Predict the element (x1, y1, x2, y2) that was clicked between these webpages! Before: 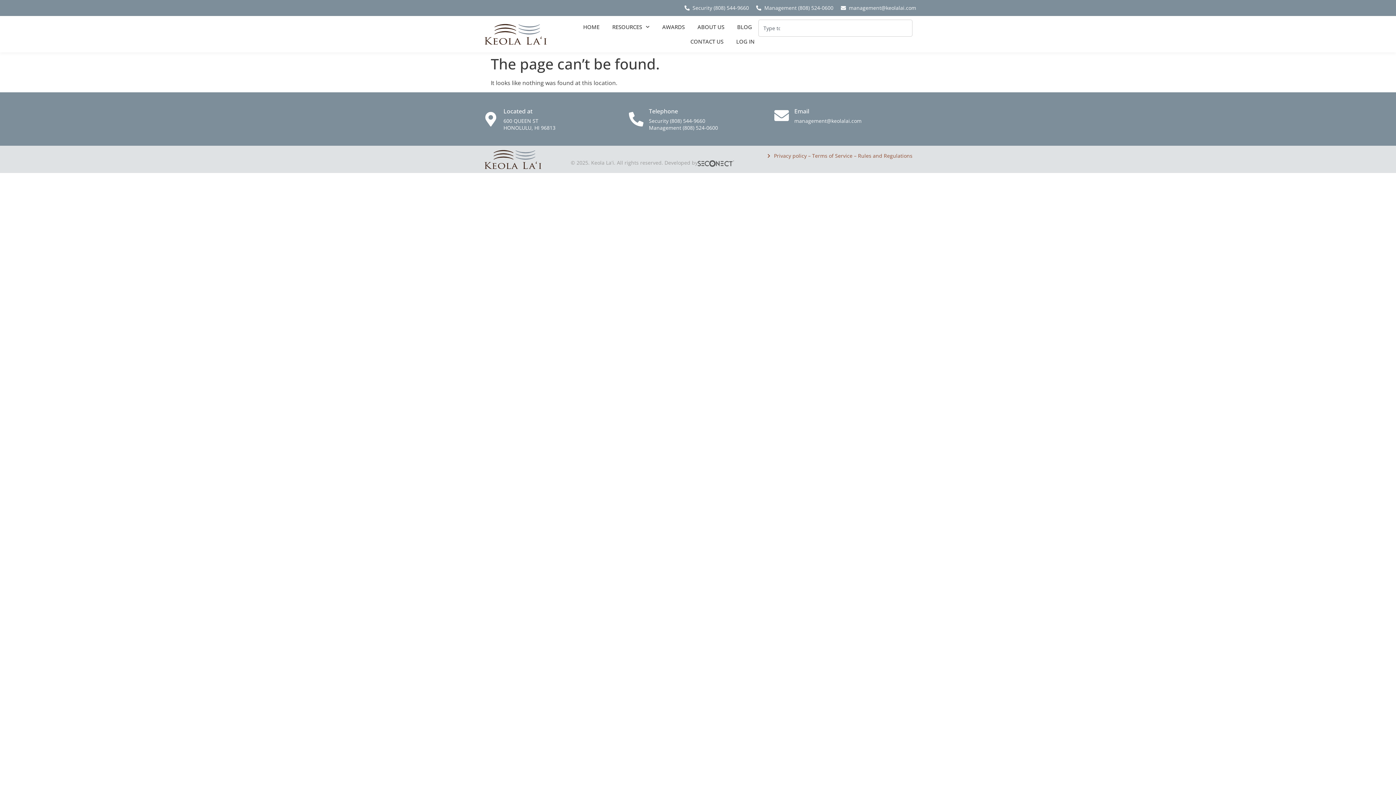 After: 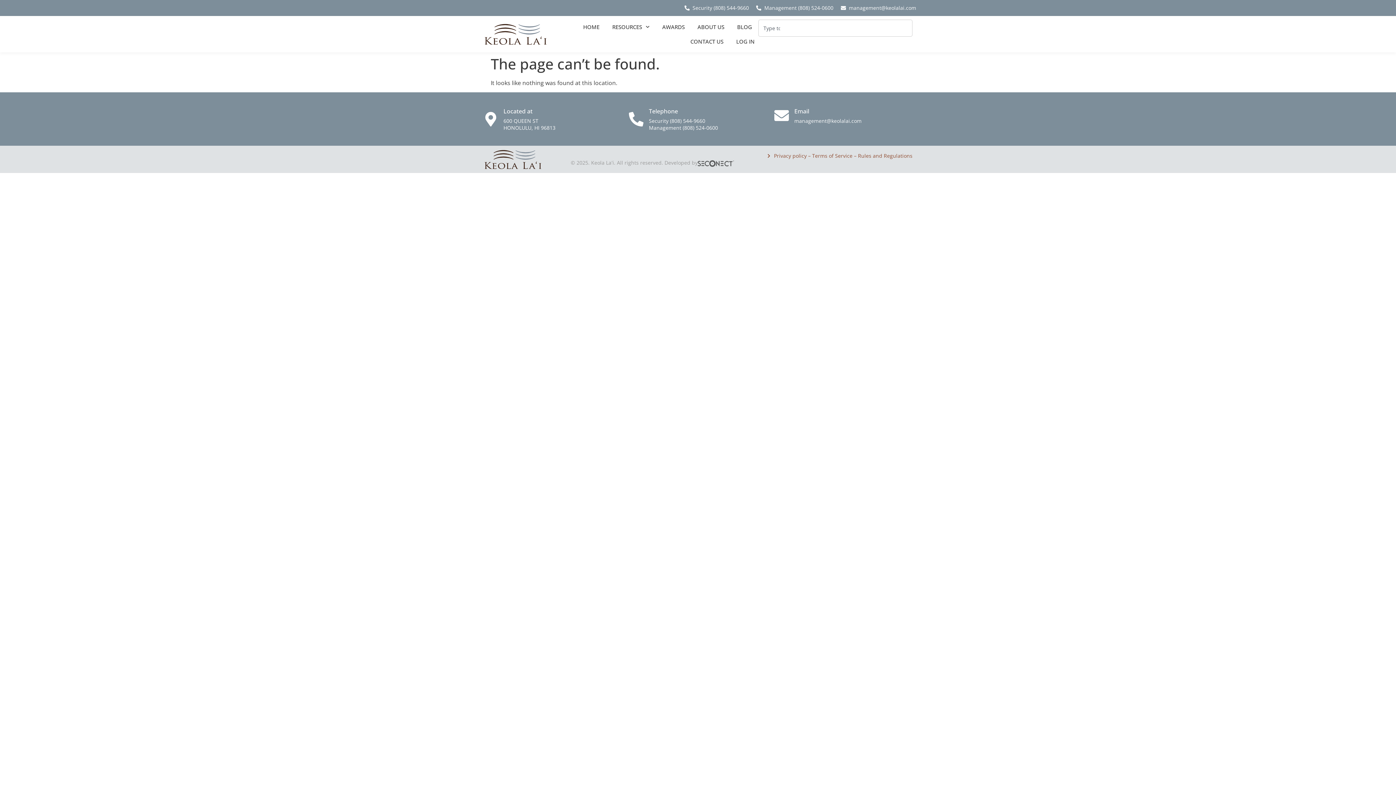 Action: label: Management (808) 524-0600 bbox: (756, 3, 833, 12)